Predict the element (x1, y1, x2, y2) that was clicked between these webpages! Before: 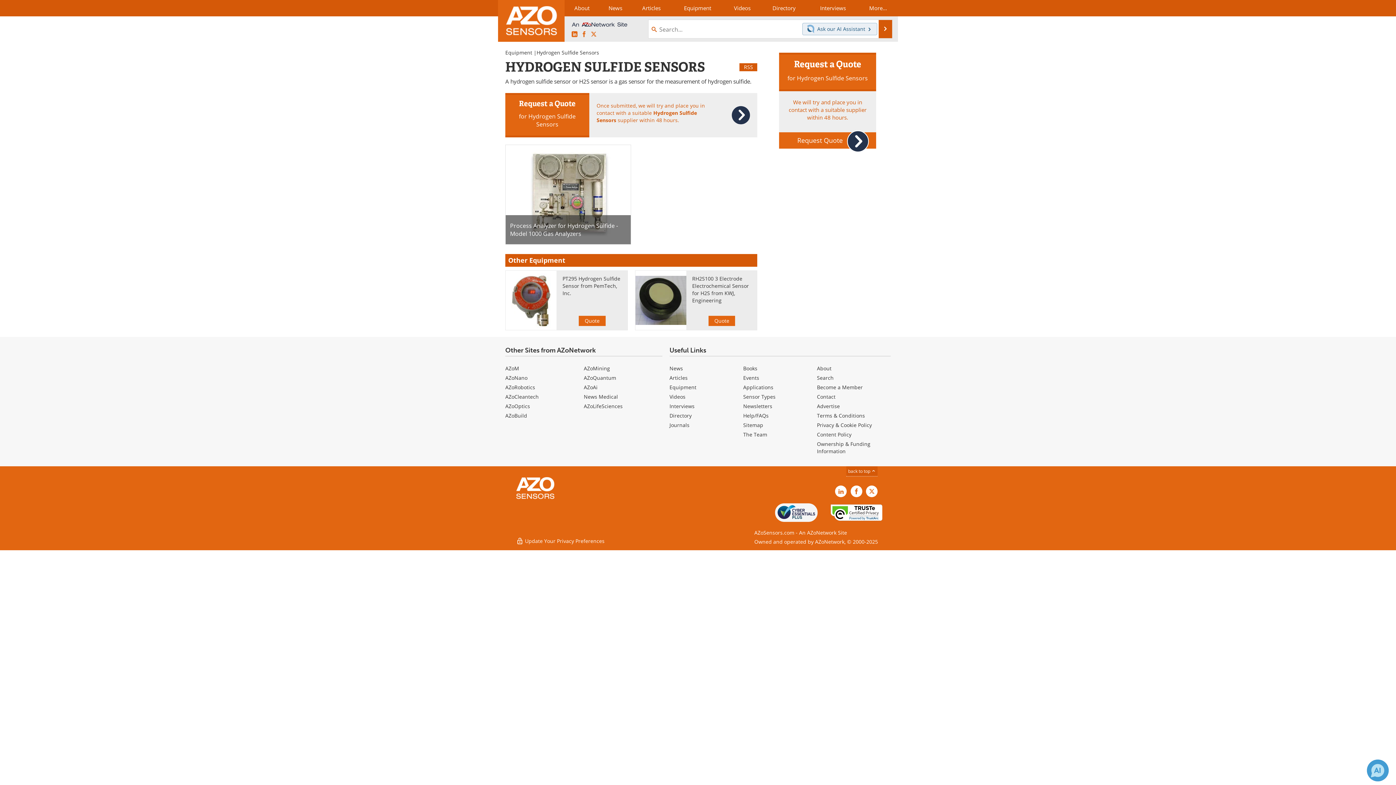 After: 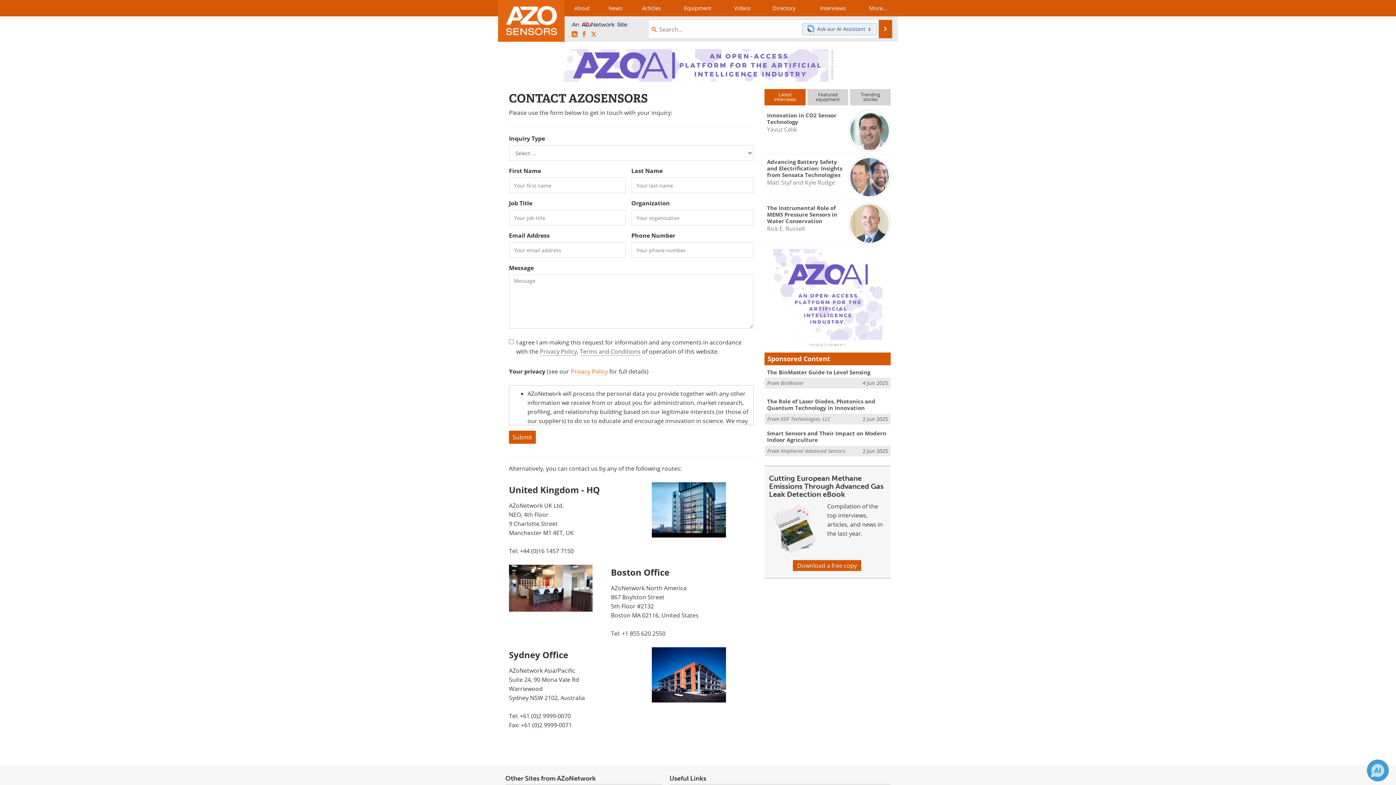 Action: label: Contact bbox: (817, 393, 835, 400)